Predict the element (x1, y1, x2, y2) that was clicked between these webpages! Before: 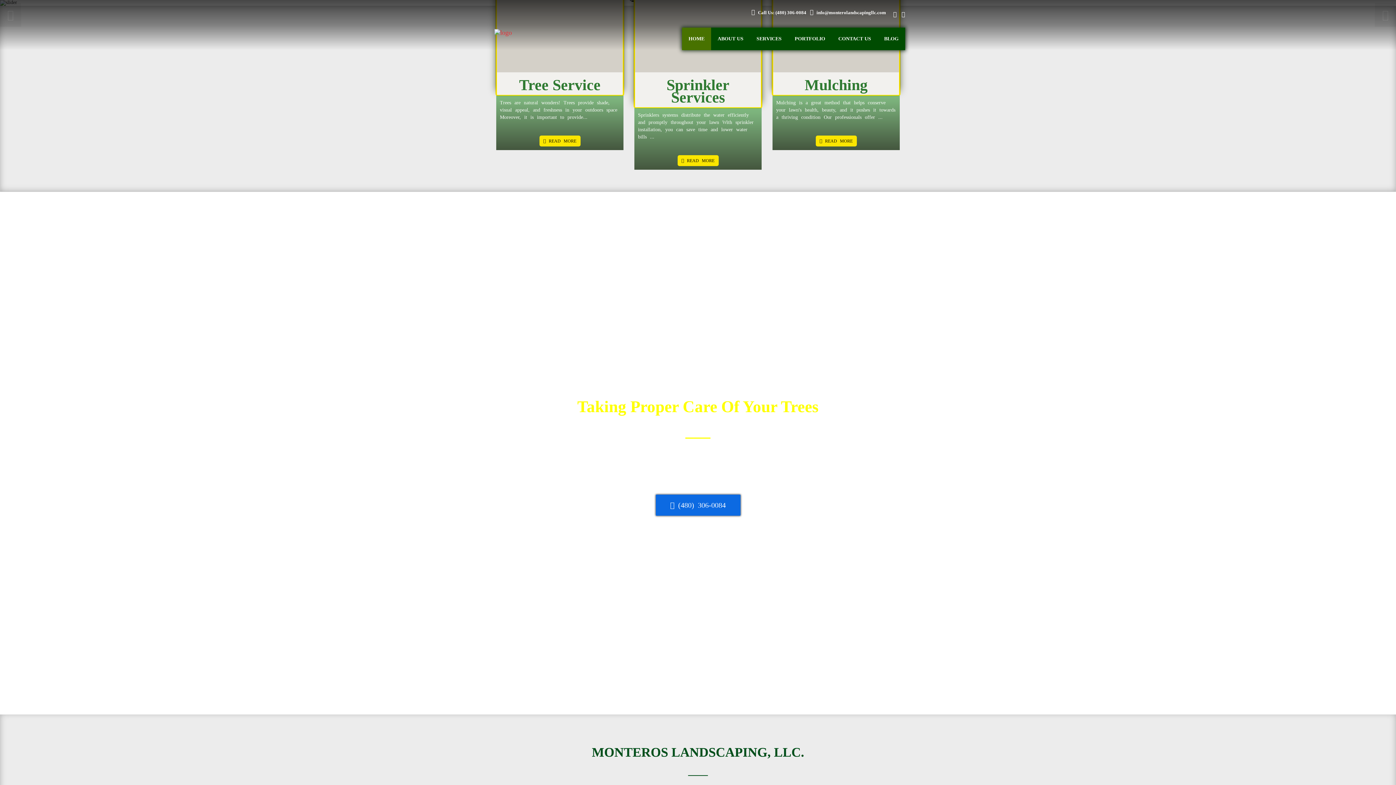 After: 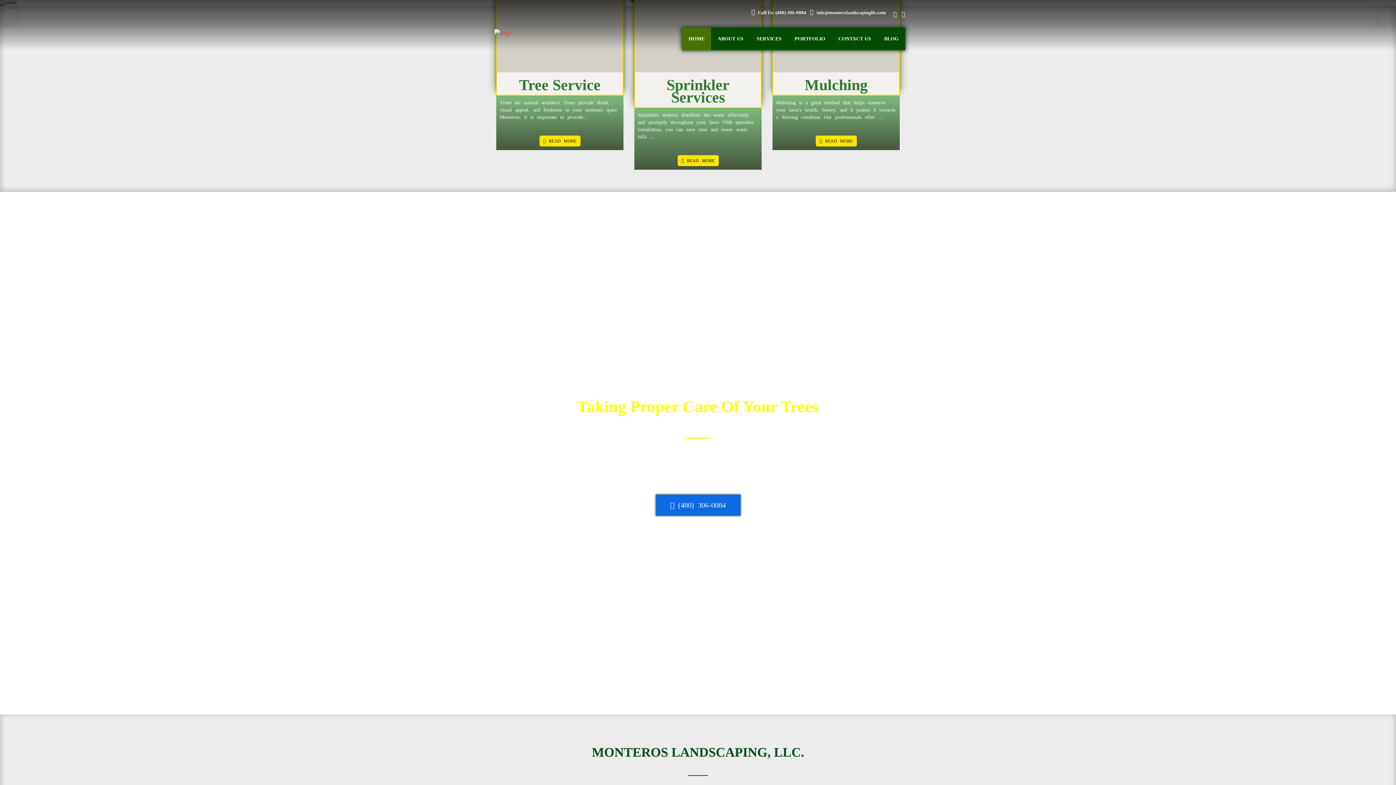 Action: bbox: (810, 9, 886, 15) label:  info@monterolandscapingllc.com